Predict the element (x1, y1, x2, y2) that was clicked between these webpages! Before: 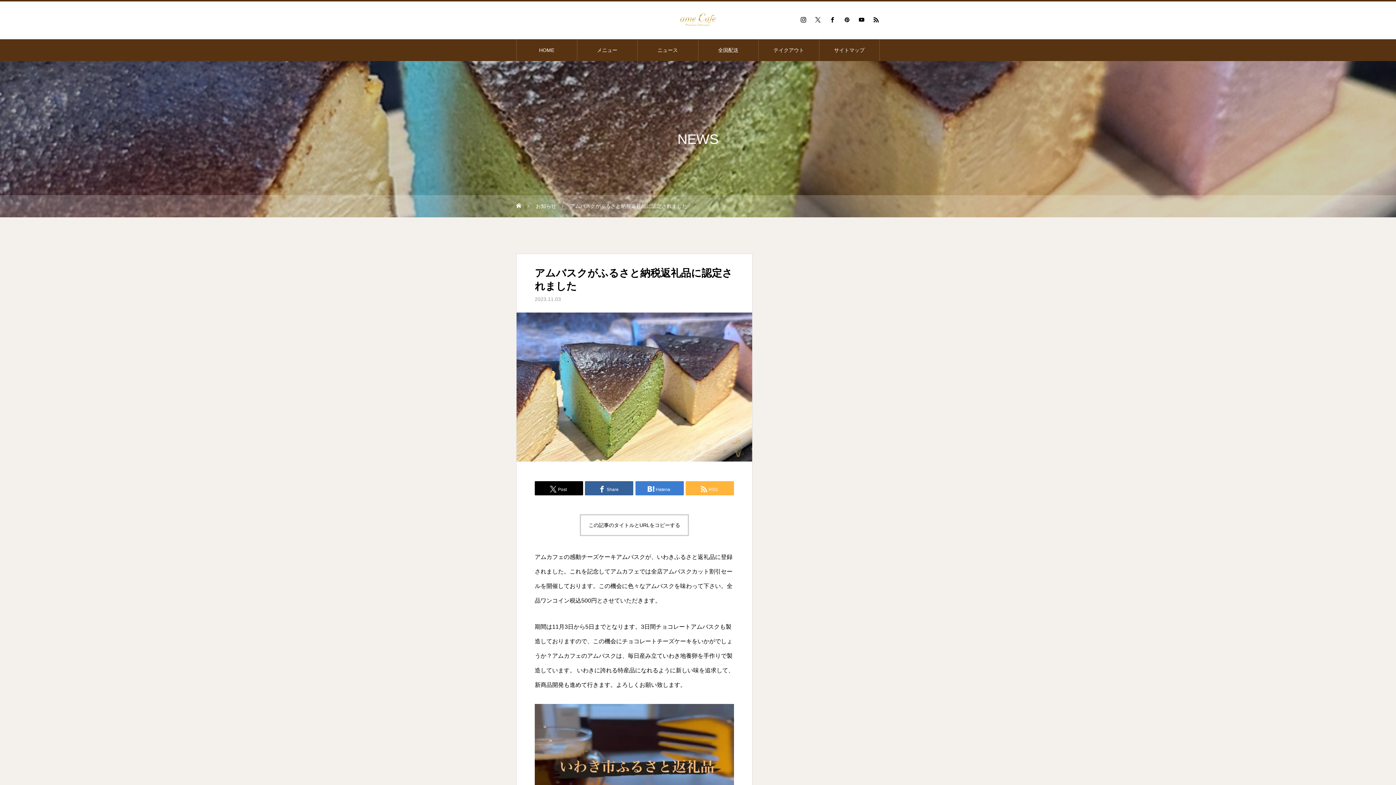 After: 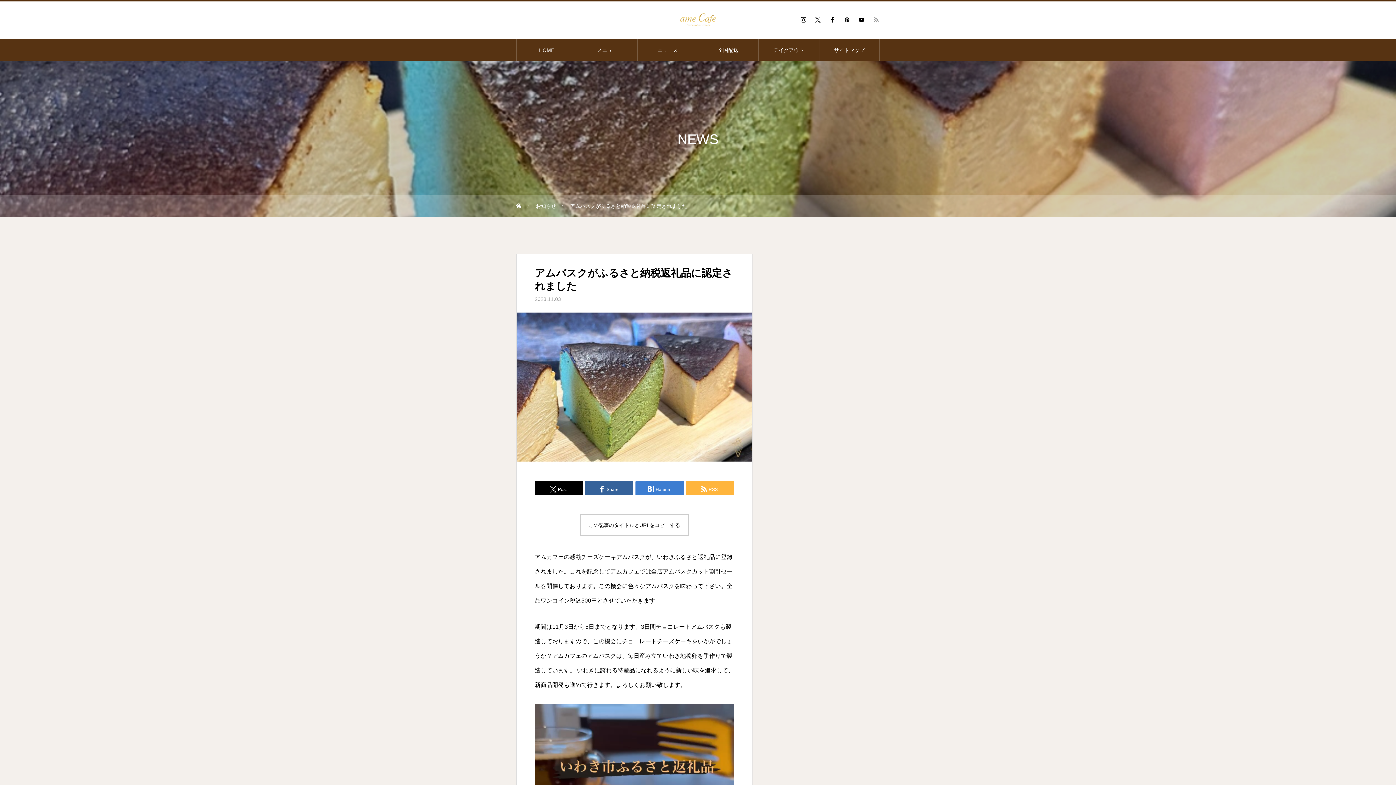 Action: bbox: (872, 16, 880, 23)